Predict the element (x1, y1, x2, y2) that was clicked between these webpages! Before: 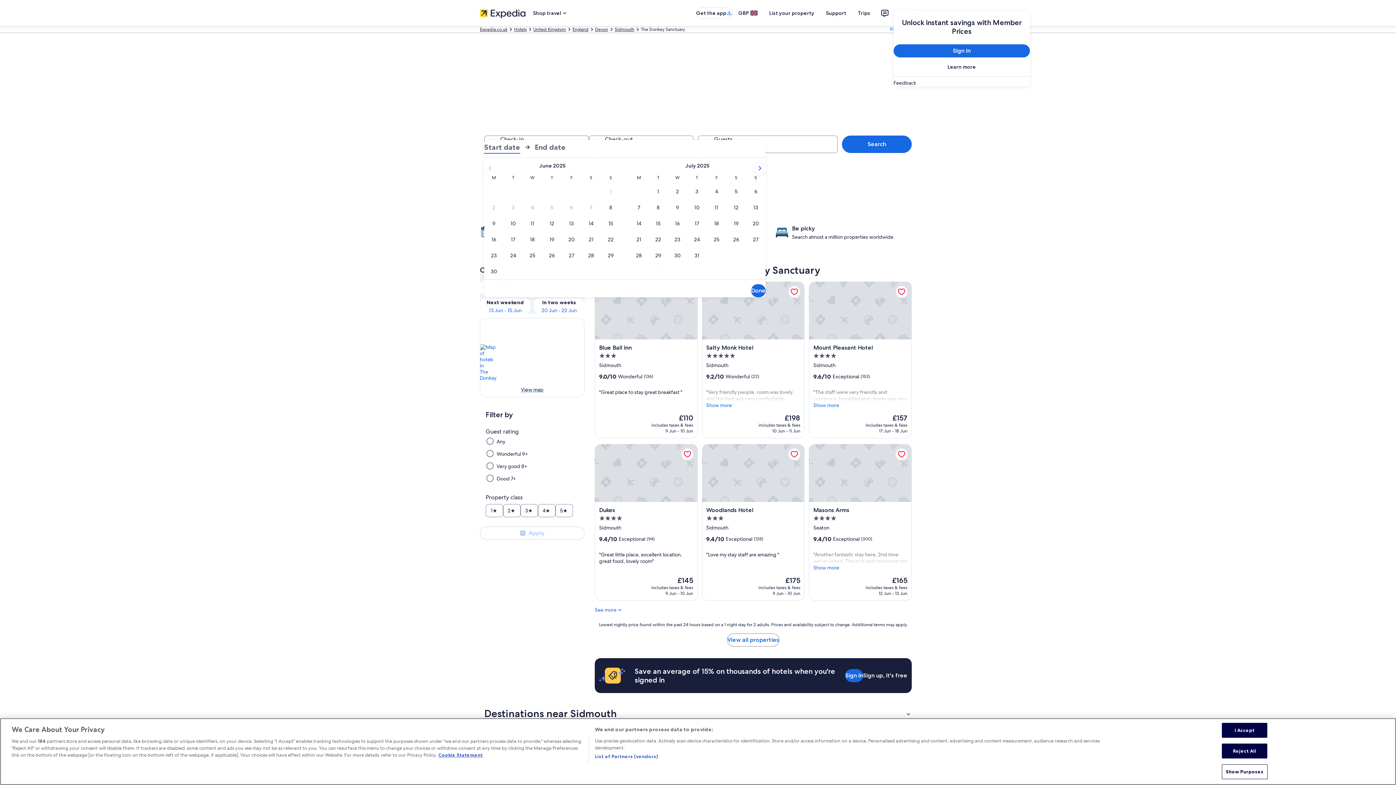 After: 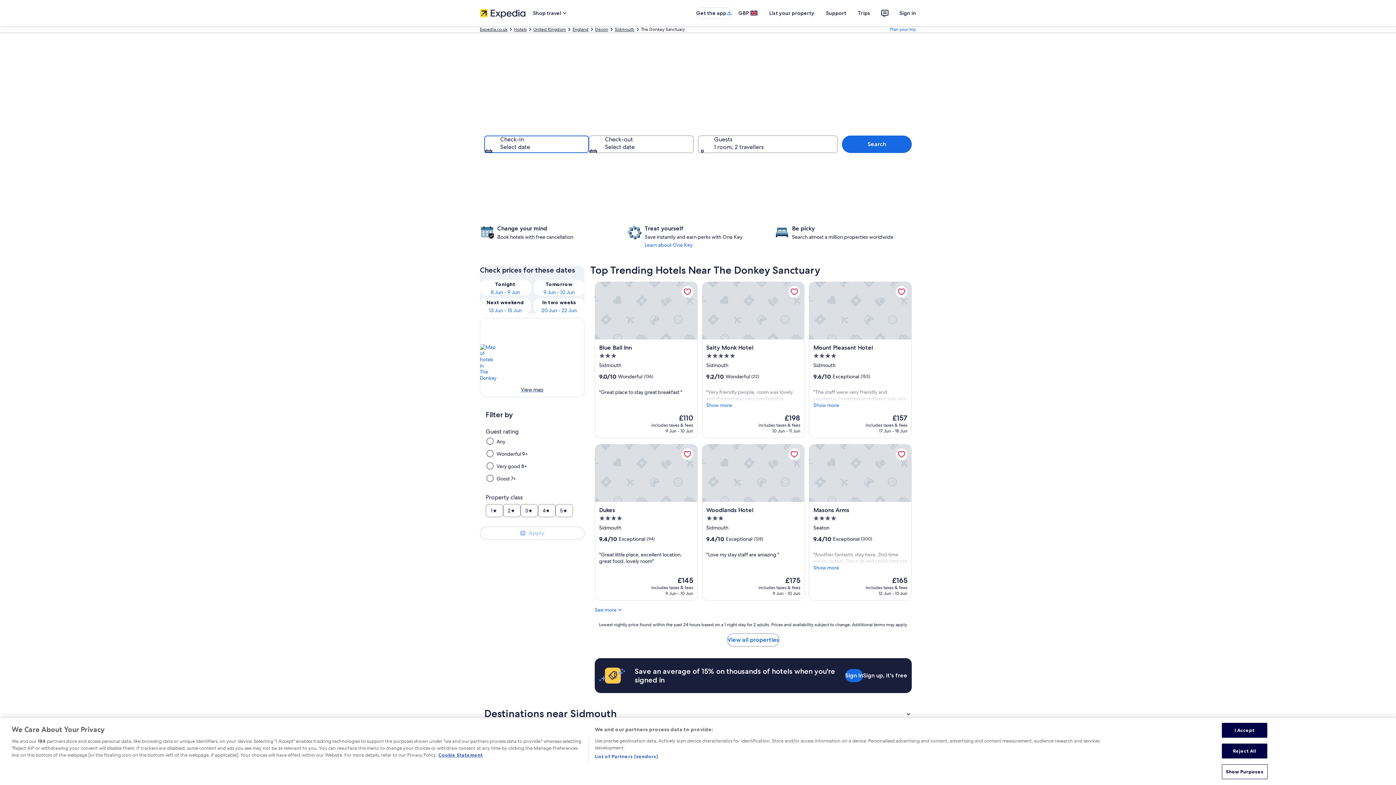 Action: label: Save changes and close the date picker. bbox: (751, 284, 765, 297)